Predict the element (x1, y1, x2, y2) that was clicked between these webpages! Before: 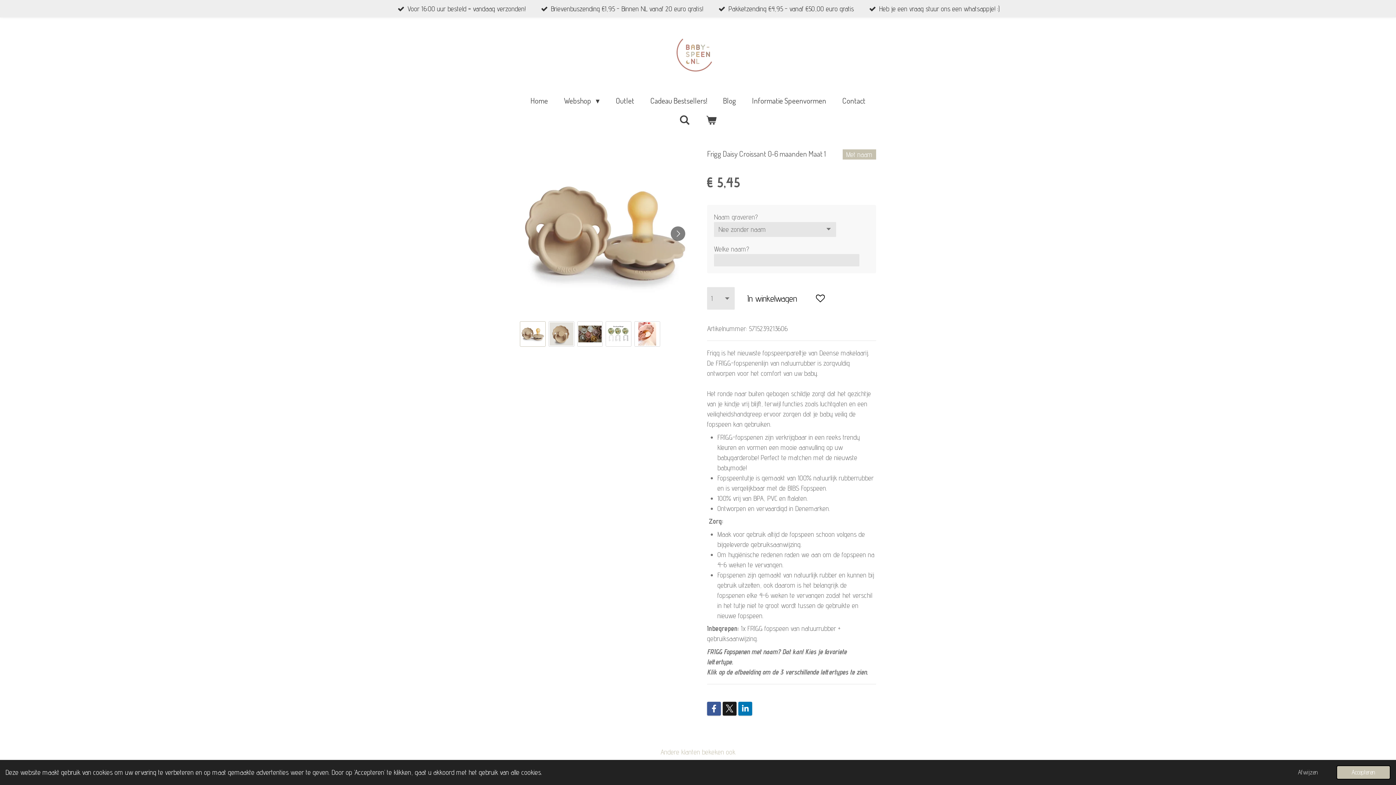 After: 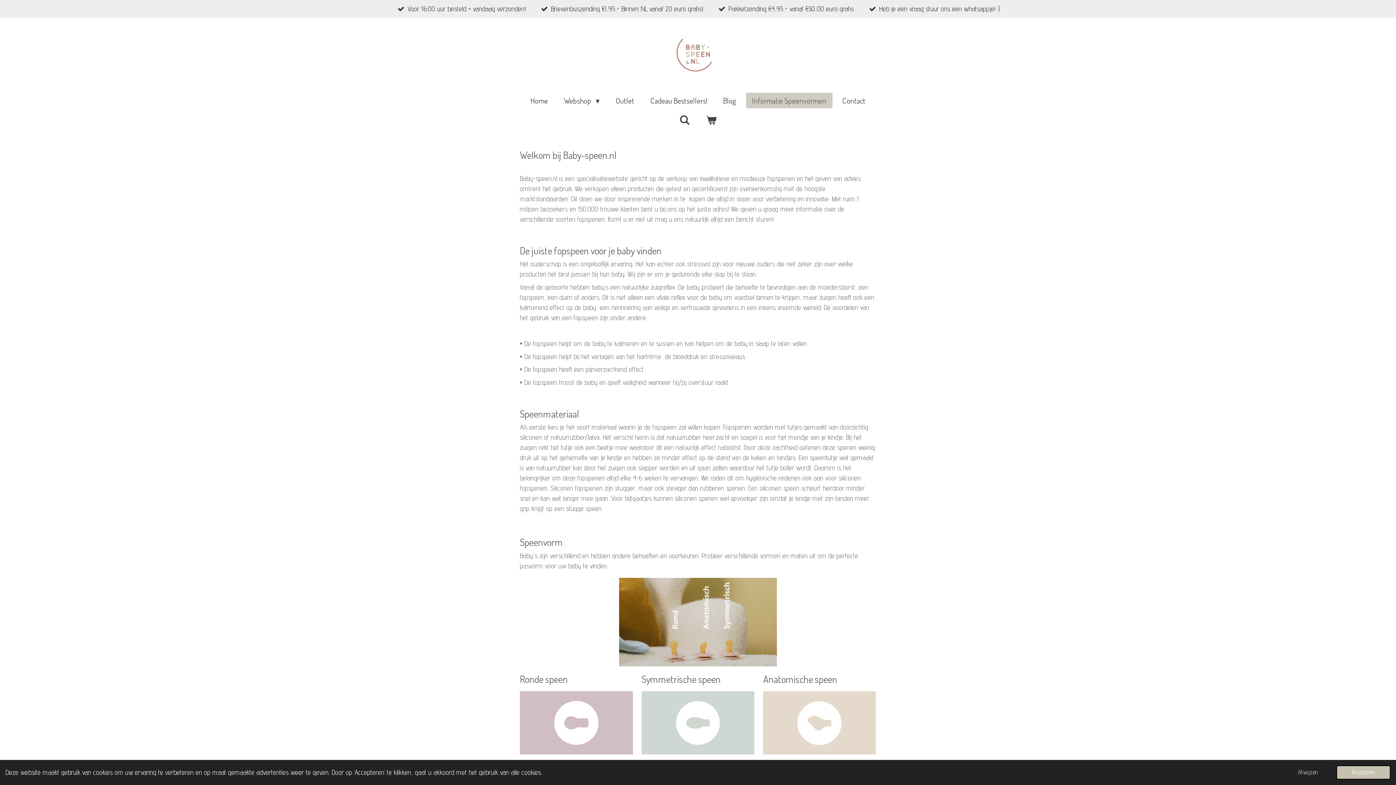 Action: label: Informatie Speenvormen bbox: (746, 92, 832, 108)